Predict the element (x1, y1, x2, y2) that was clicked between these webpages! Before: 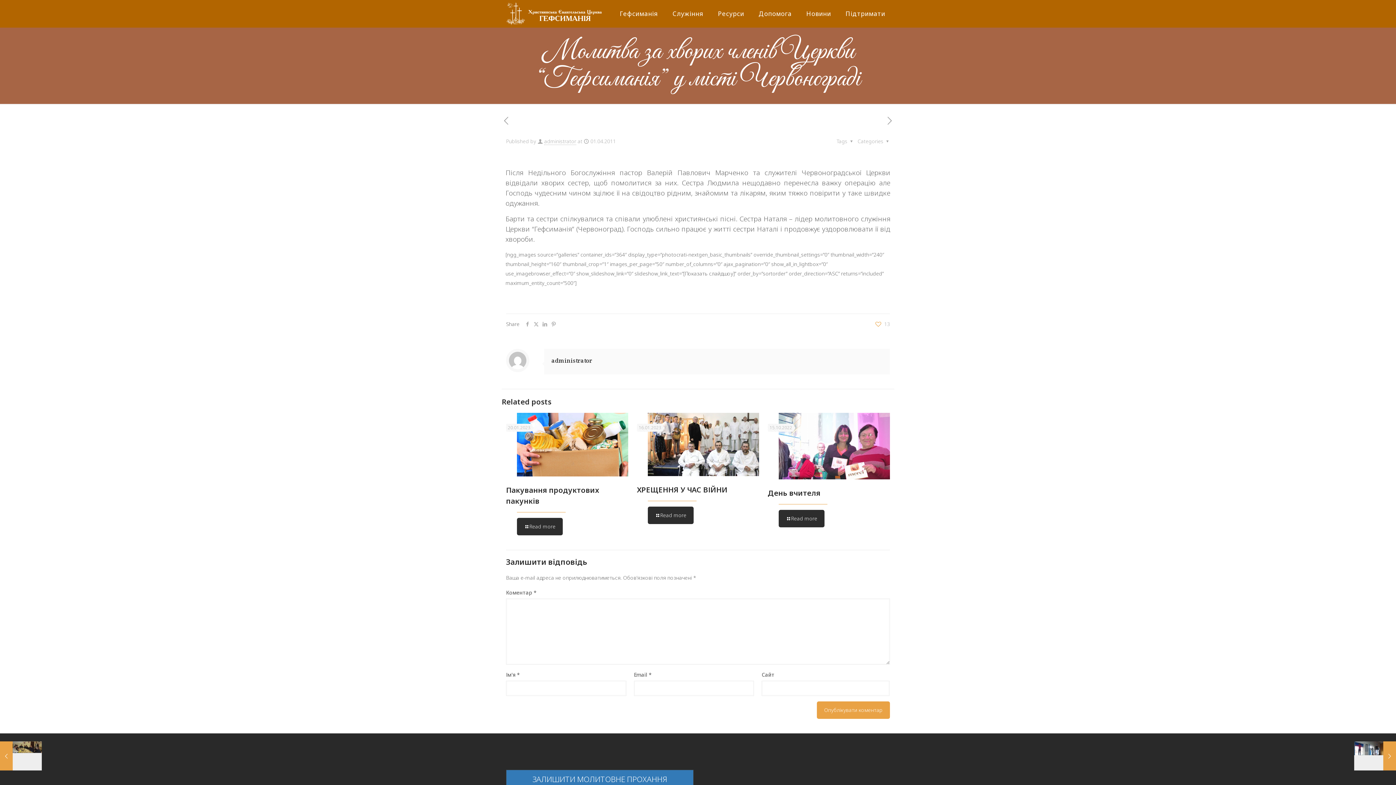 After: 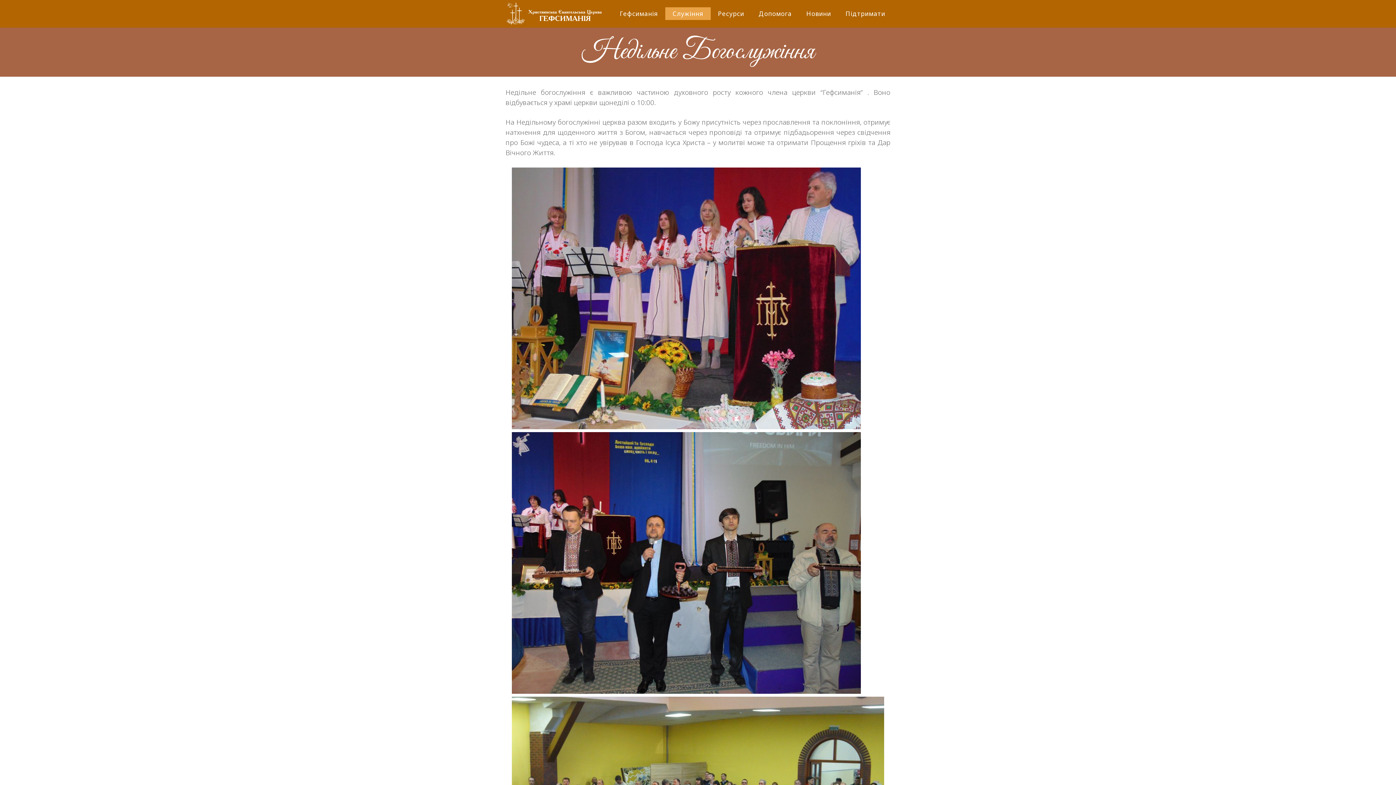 Action: bbox: (665, 7, 710, 20) label: Служіння